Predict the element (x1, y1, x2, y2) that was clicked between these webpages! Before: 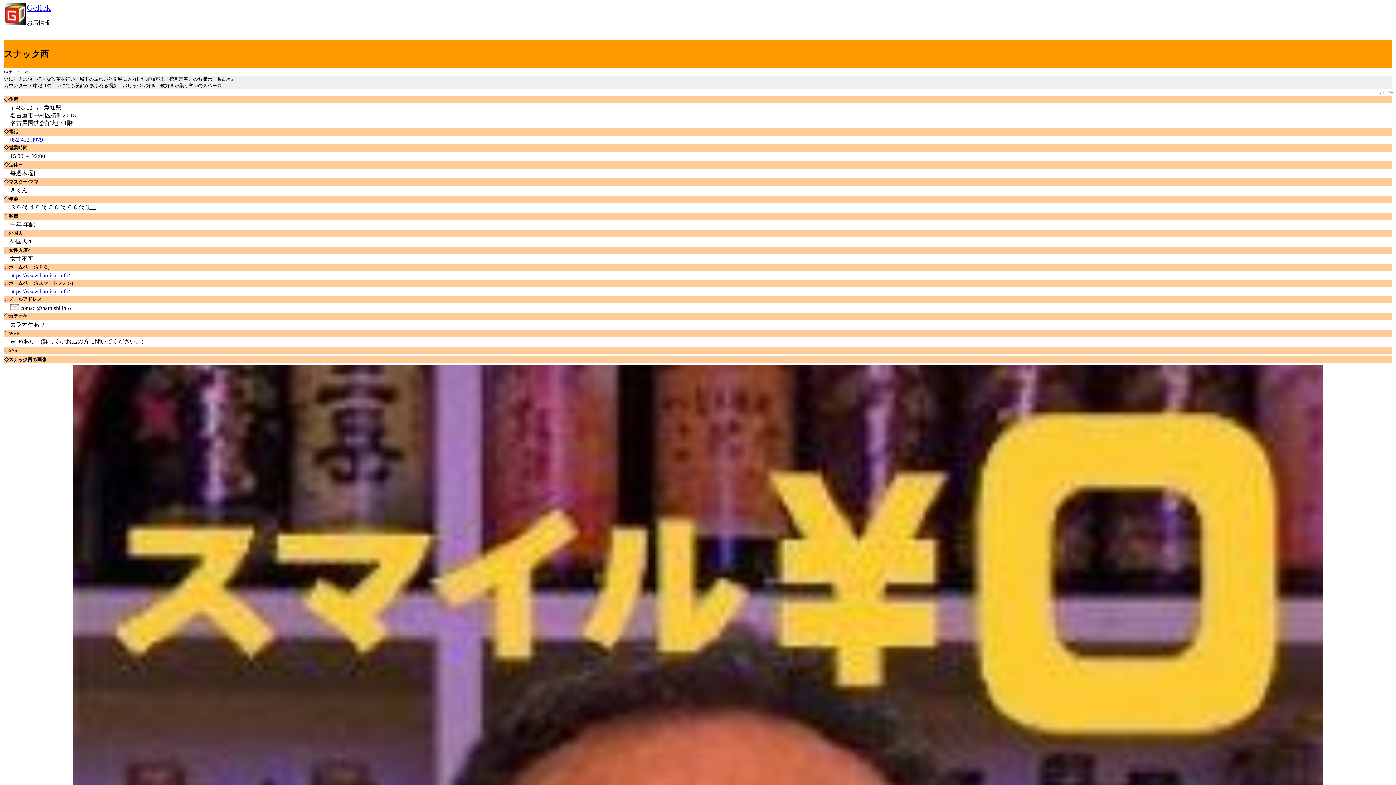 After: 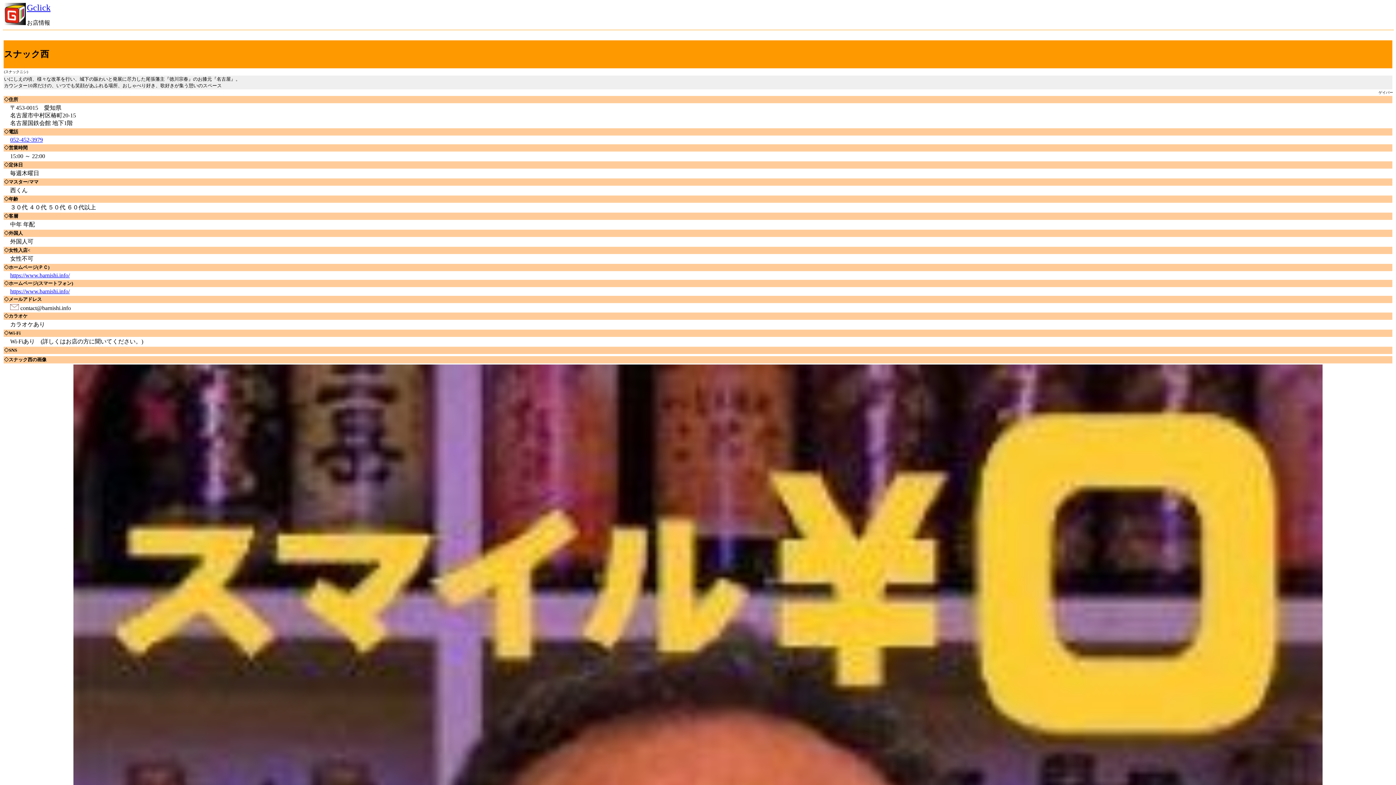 Action: label: 052-452-3979 bbox: (10, 136, 42, 142)